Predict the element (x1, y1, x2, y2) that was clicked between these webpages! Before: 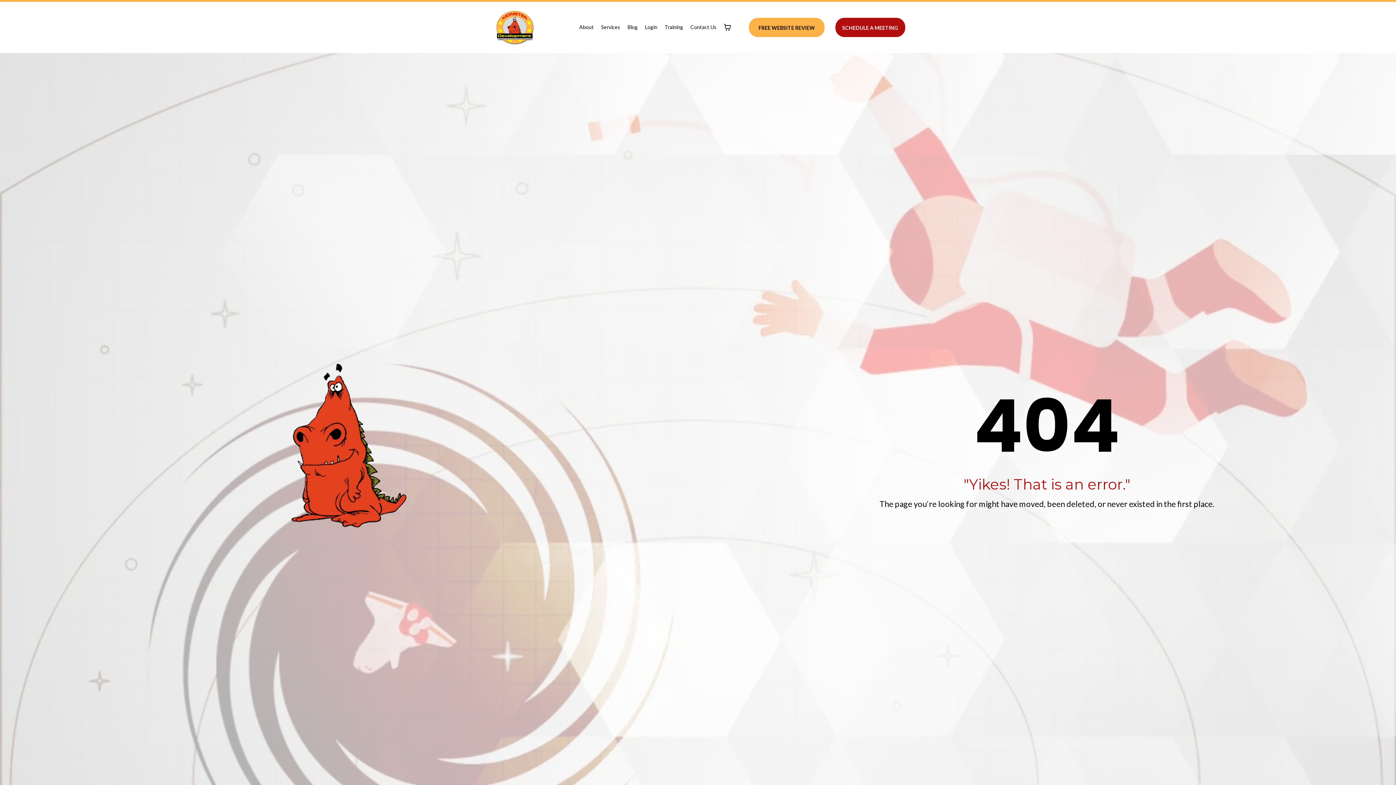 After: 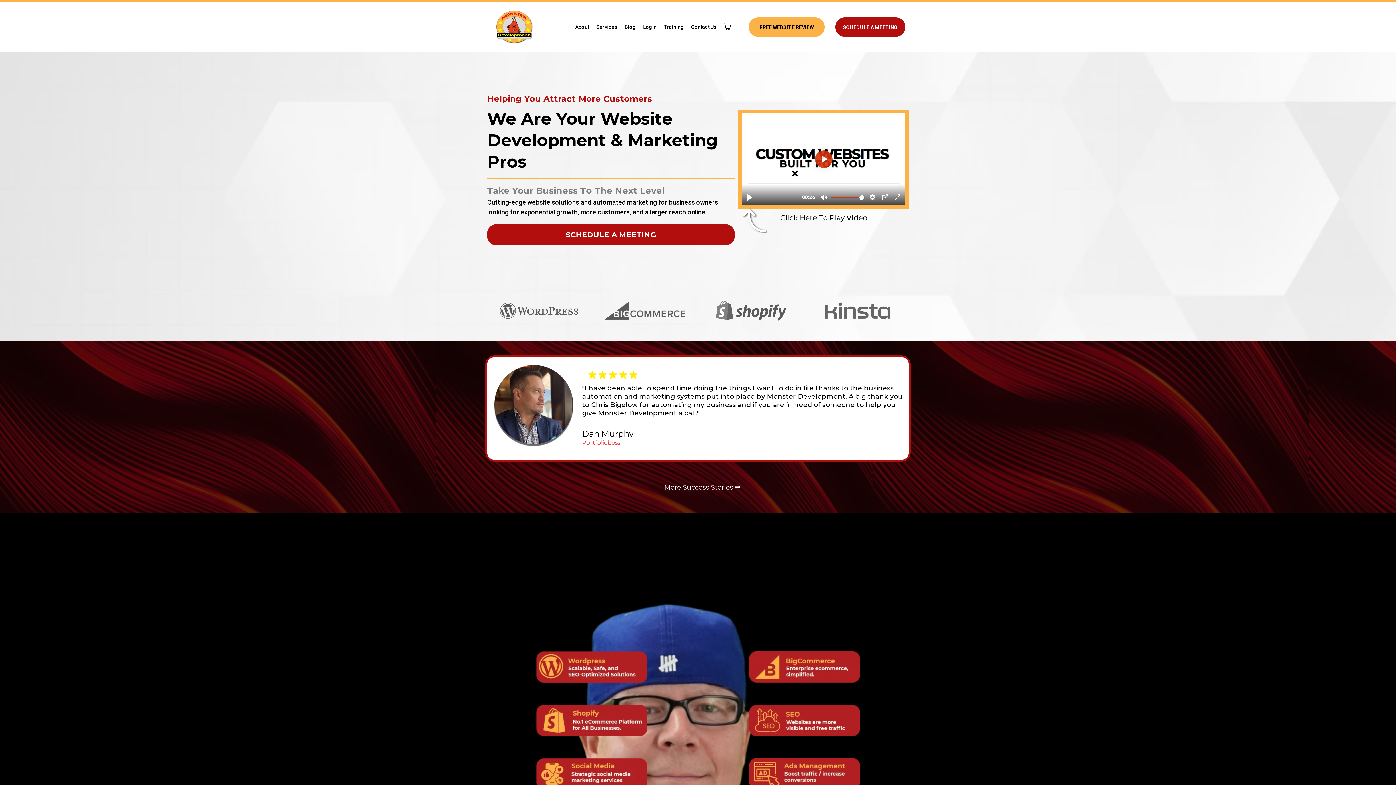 Action: bbox: (495, 10, 534, 44) label: https://monsterdevelopment.com/home